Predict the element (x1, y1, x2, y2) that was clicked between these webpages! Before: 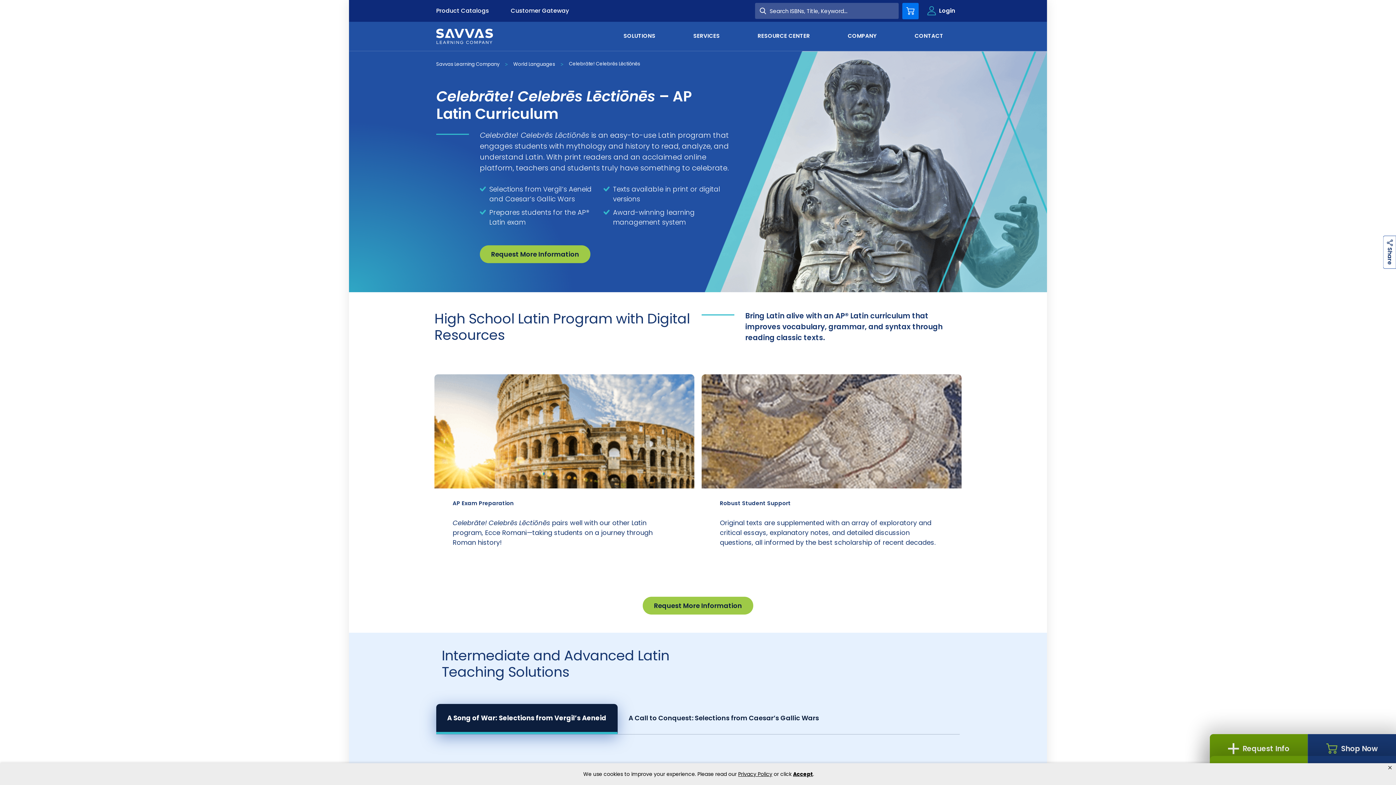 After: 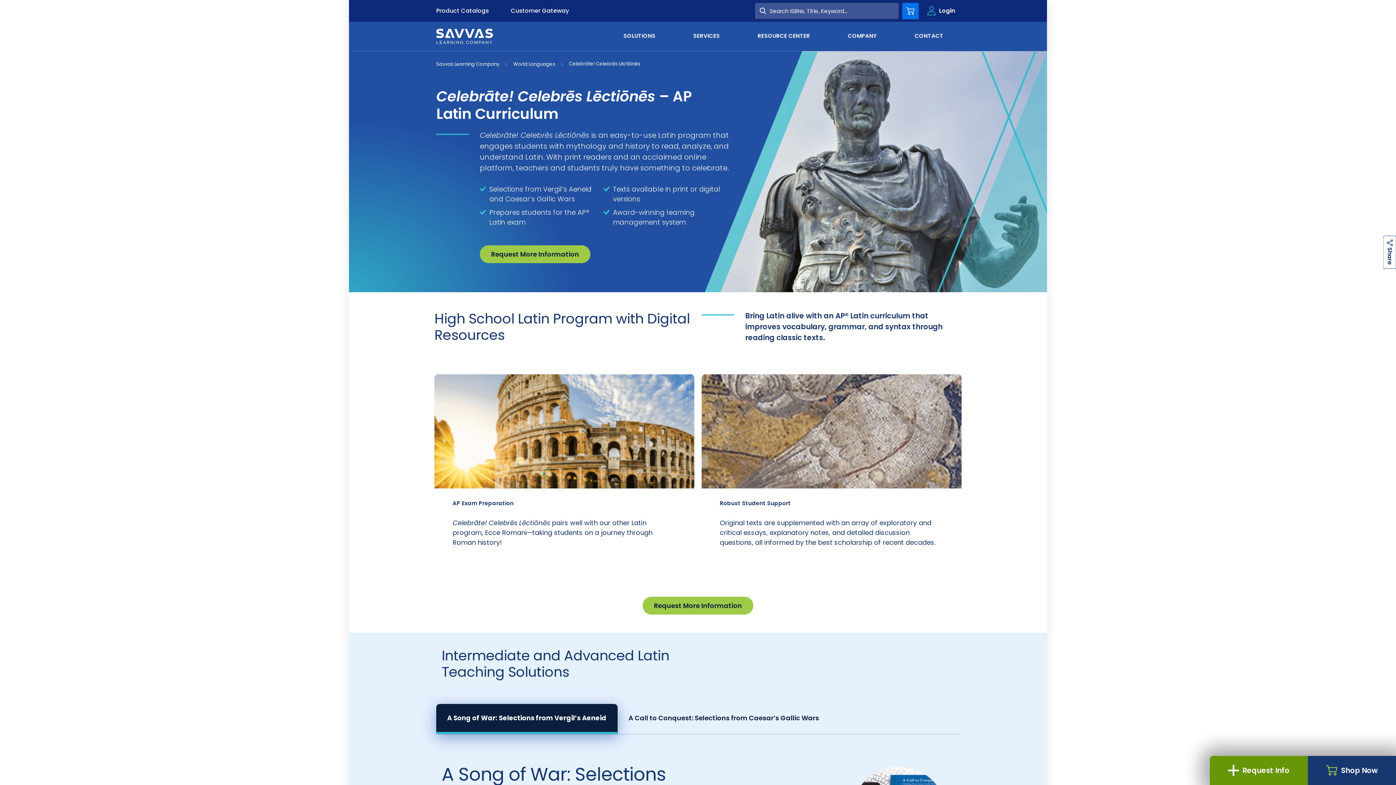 Action: bbox: (793, 770, 813, 778) label: Accept privacy policy